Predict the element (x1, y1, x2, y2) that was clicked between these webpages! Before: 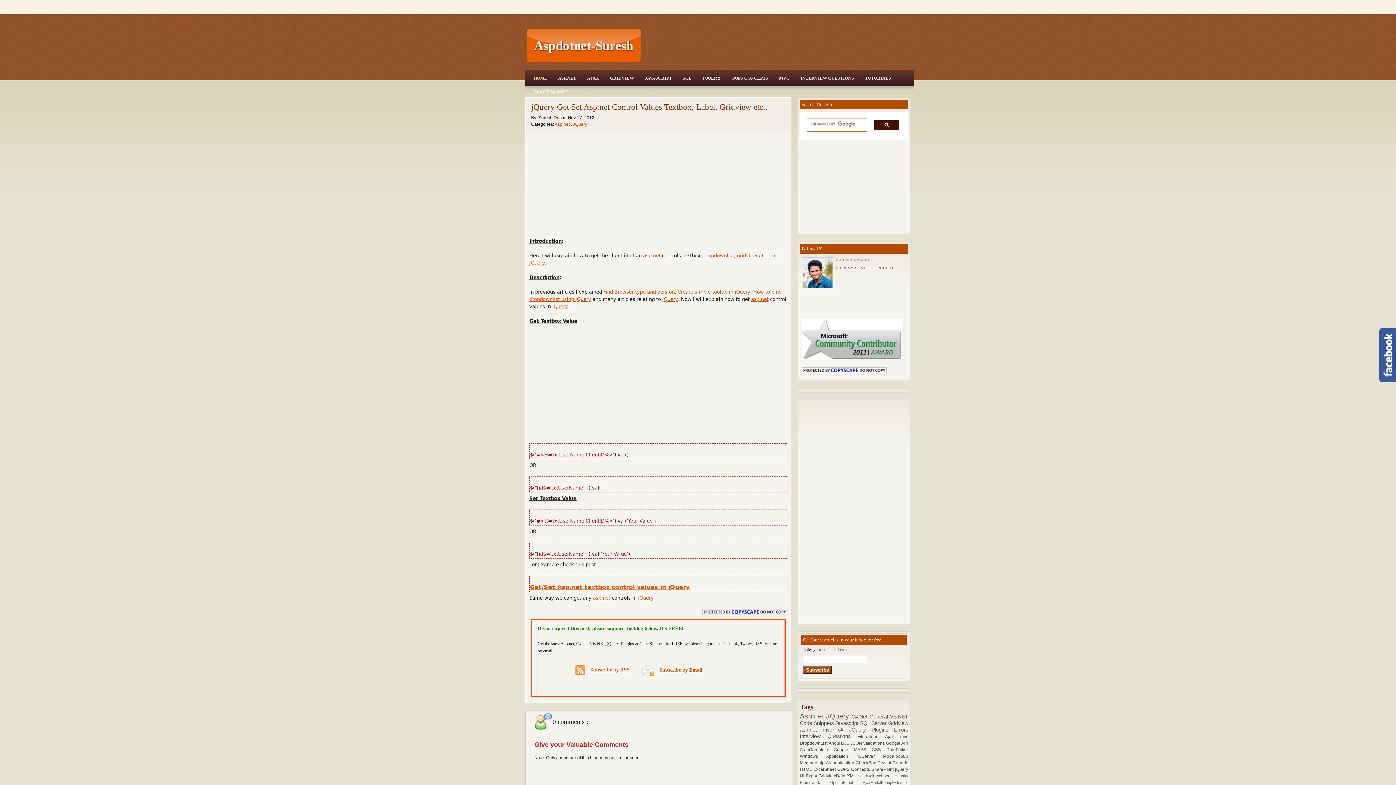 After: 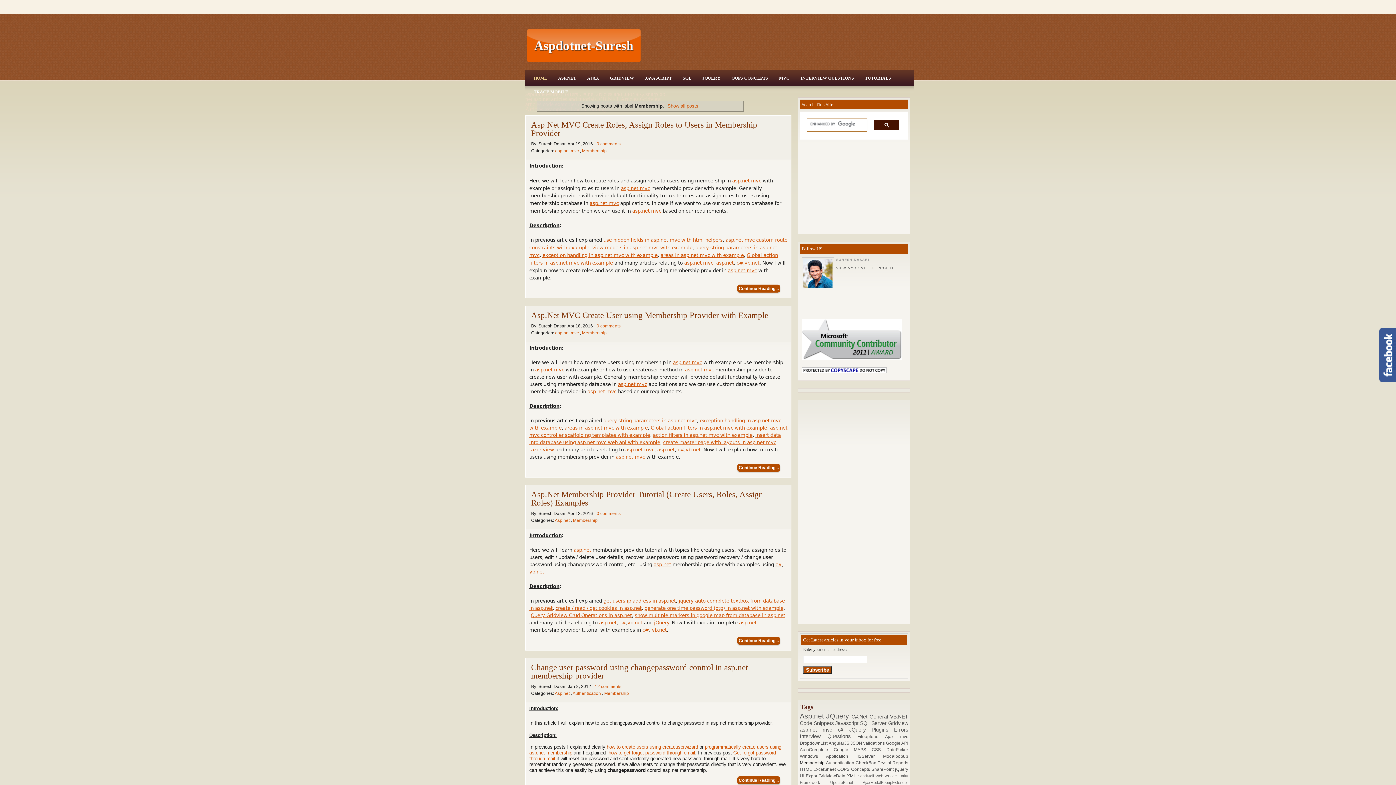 Action: bbox: (800, 760, 826, 765) label: Membership 